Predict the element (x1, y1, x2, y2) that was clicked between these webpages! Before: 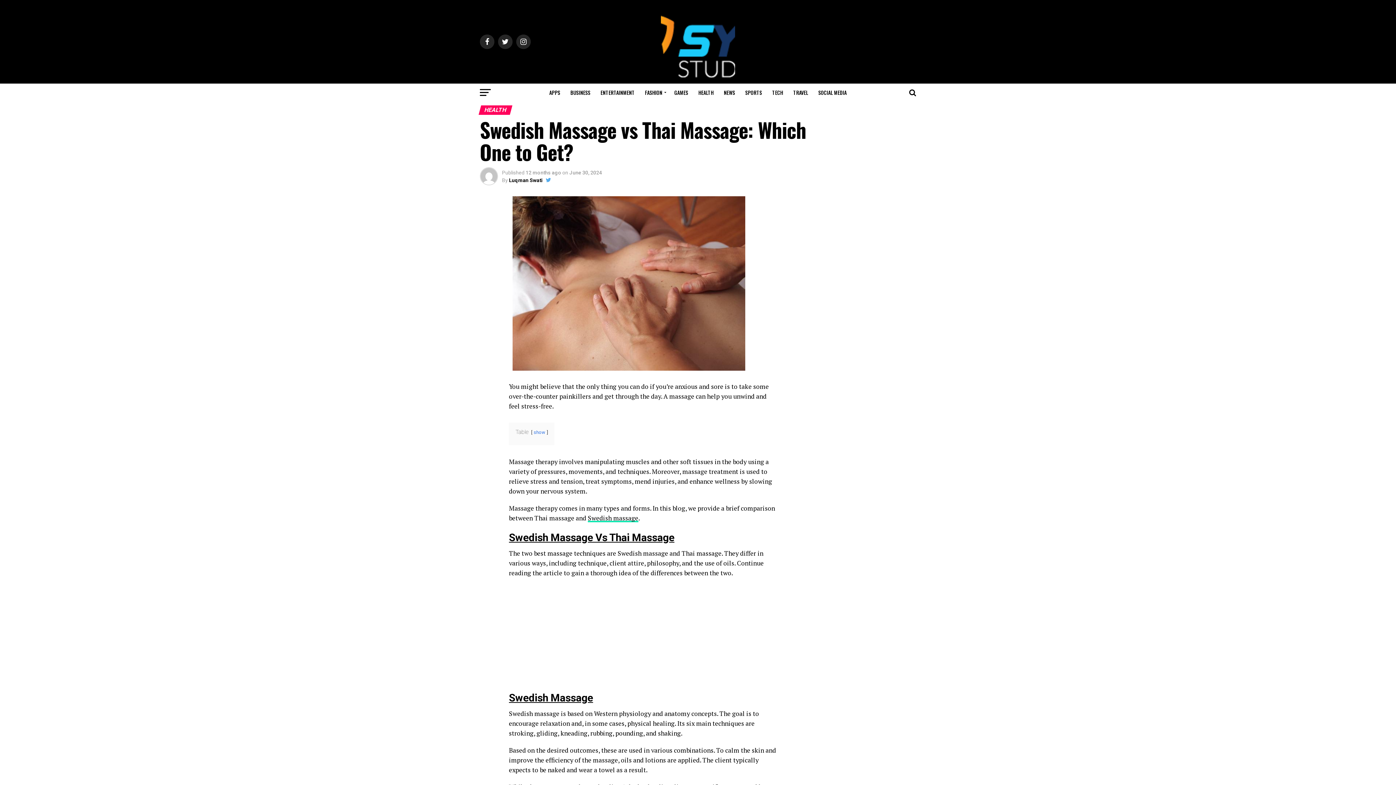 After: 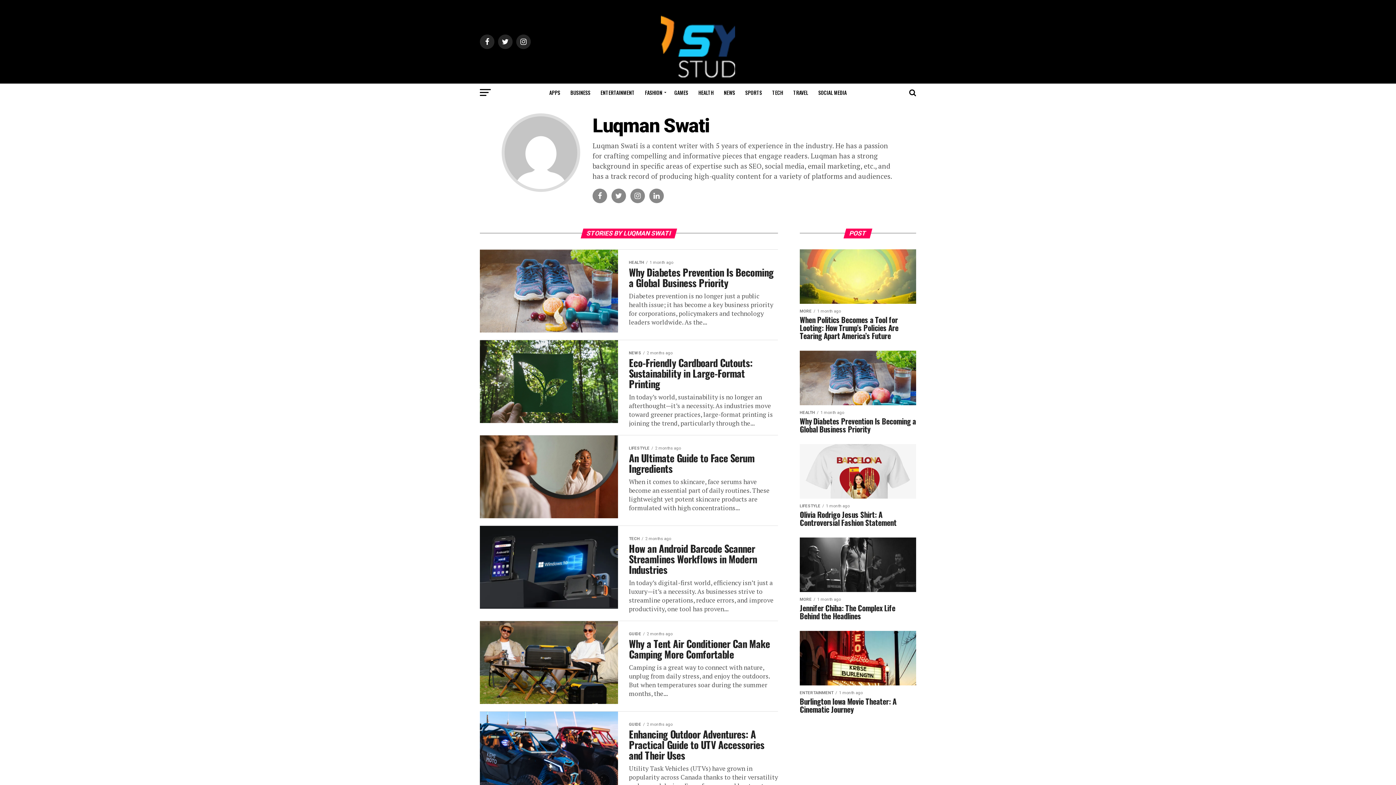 Action: label: Luqman Swati bbox: (509, 177, 542, 183)